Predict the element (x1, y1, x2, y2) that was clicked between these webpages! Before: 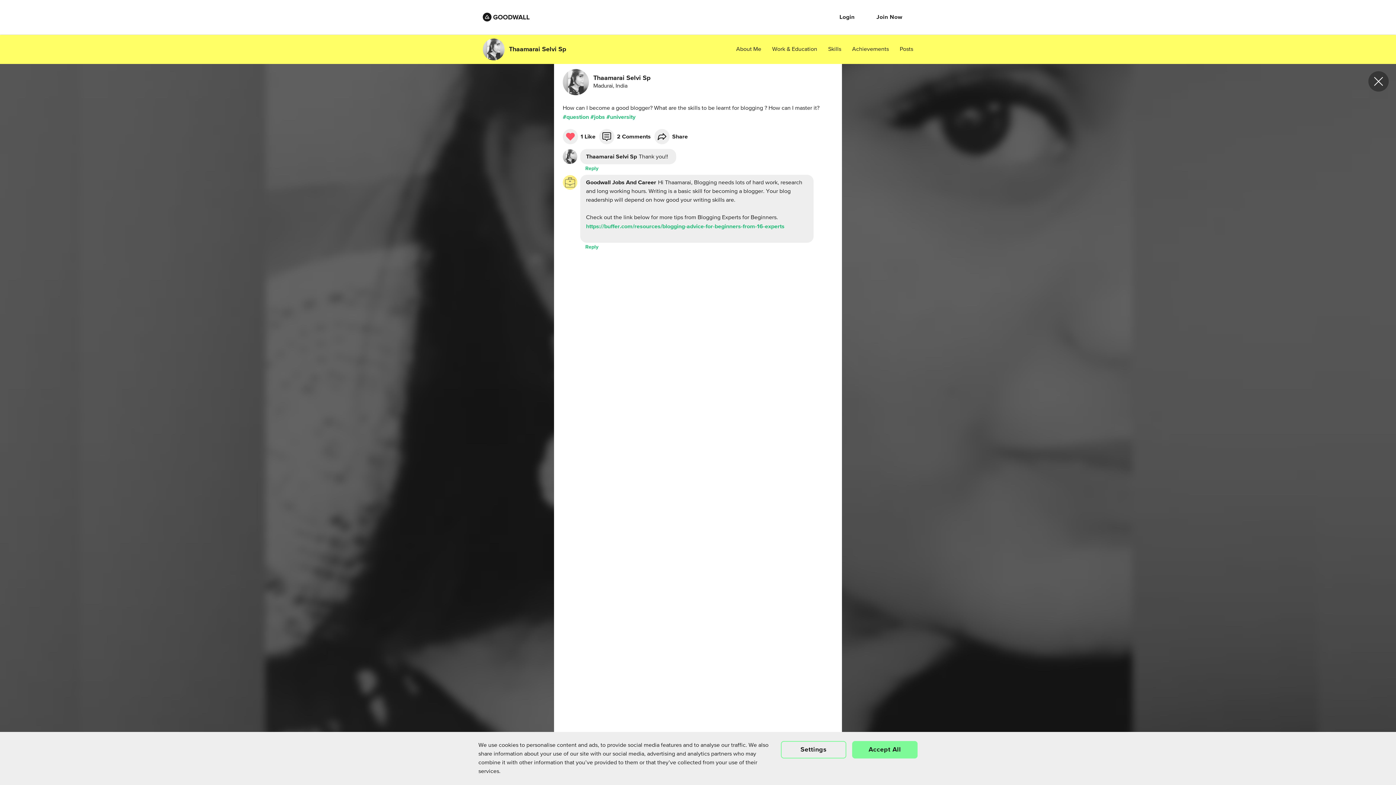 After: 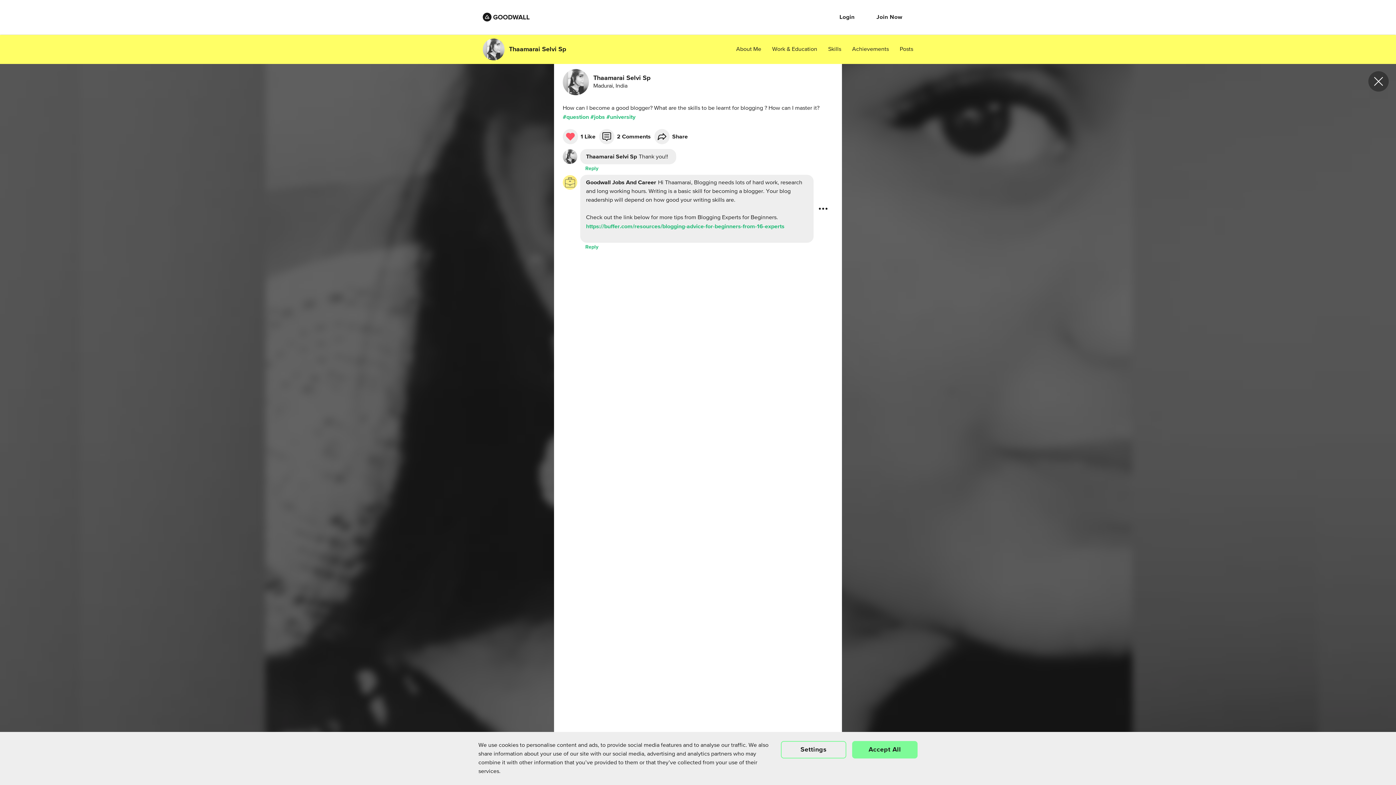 Action: label: https://buffer.com/resources/blogging-advice-for-beginners-from-16-experts bbox: (586, 224, 784, 229)